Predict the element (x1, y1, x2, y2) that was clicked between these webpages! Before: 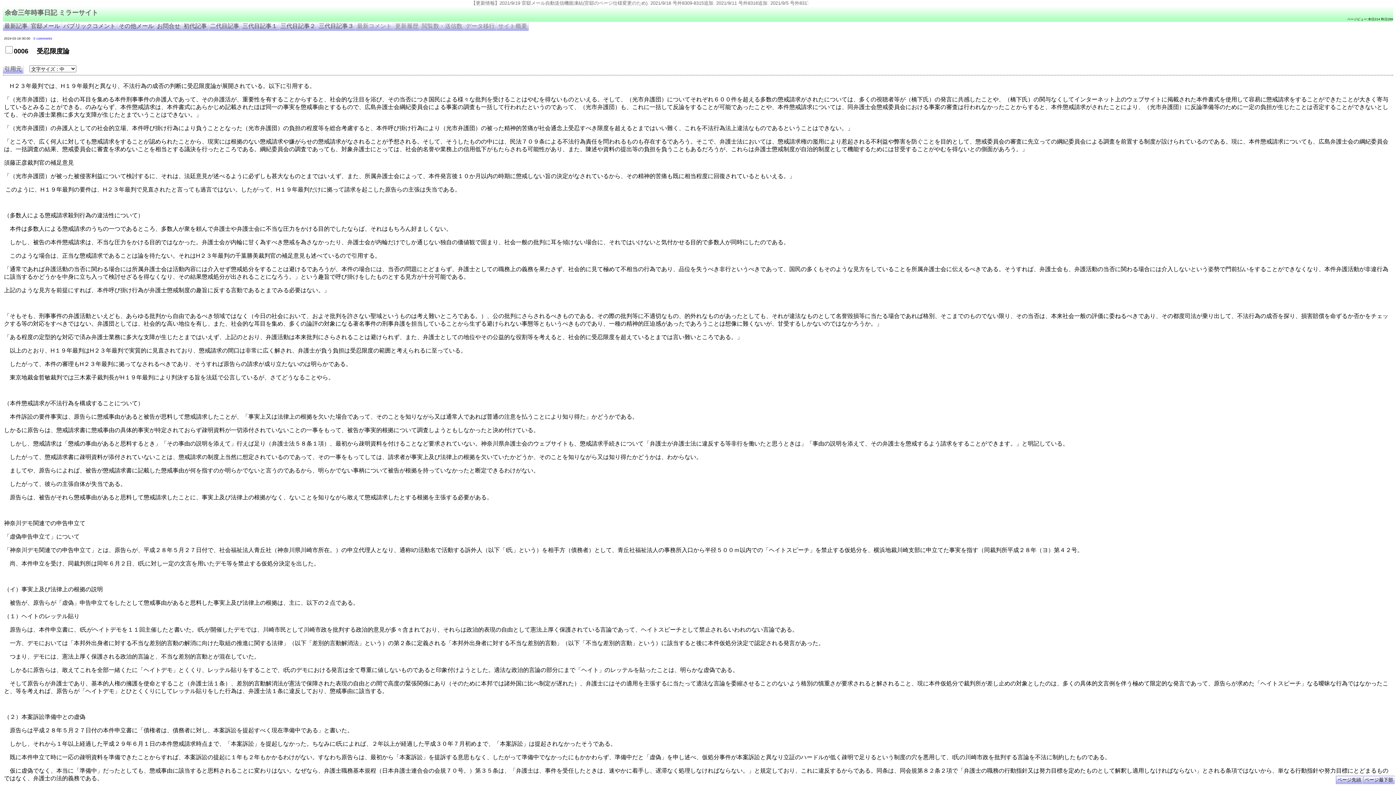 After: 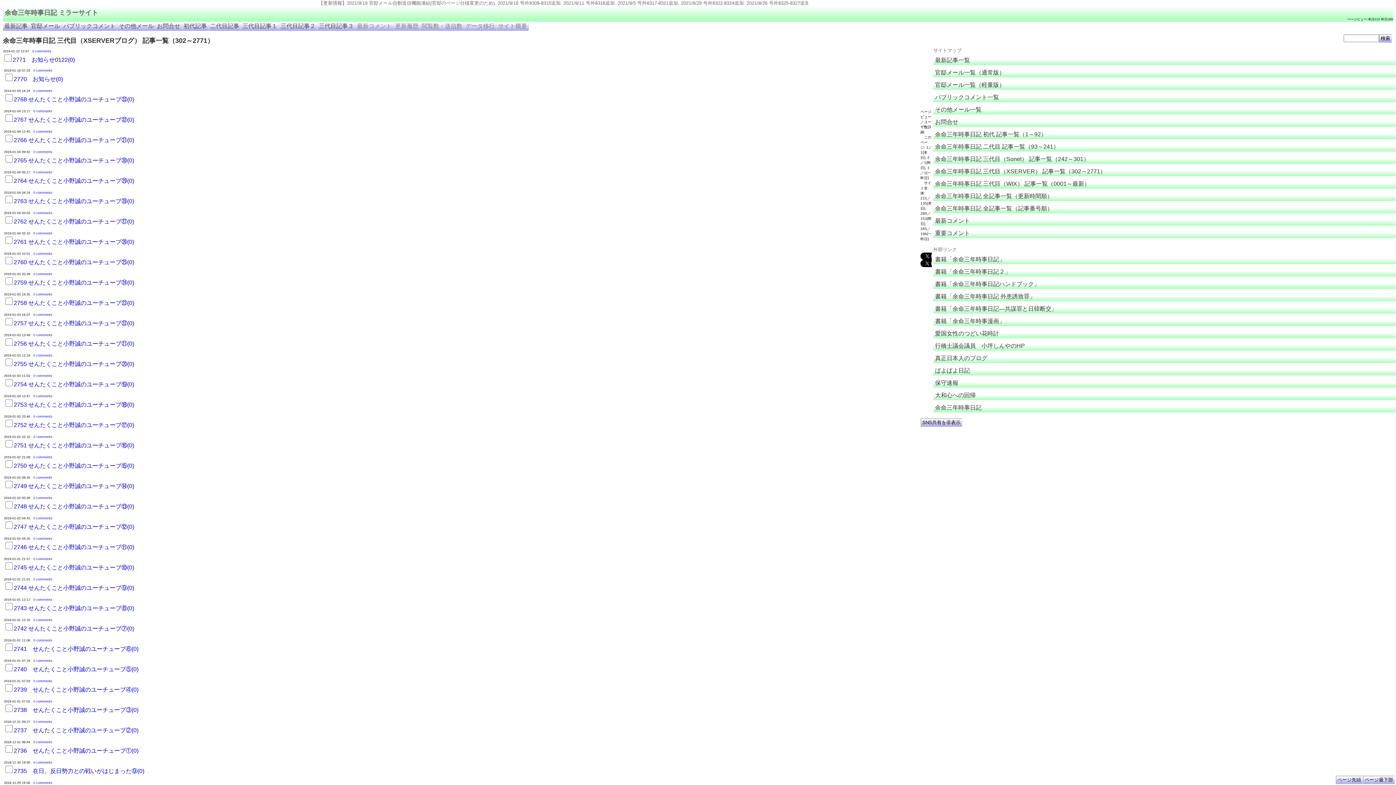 Action: label: 三代目記事２ bbox: (279, 21, 317, 30)